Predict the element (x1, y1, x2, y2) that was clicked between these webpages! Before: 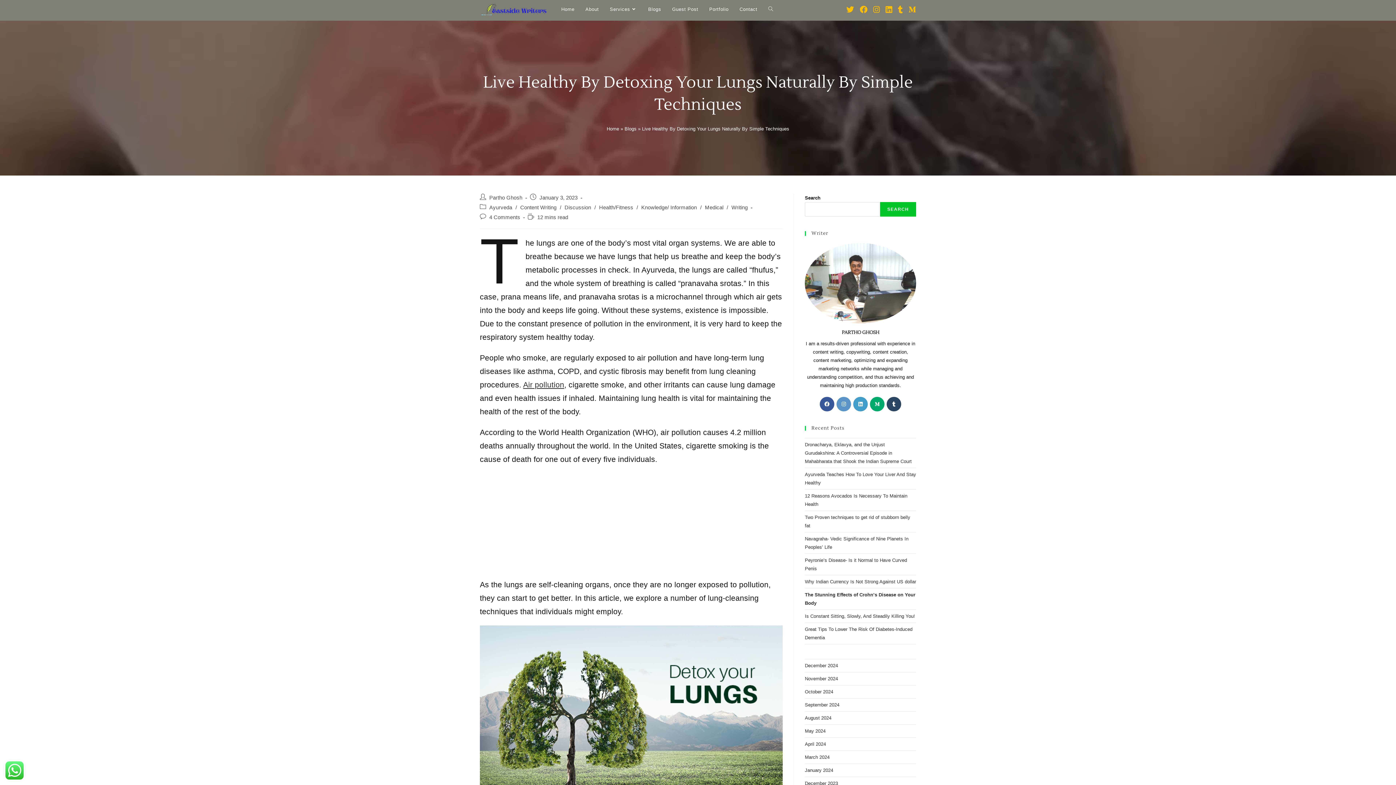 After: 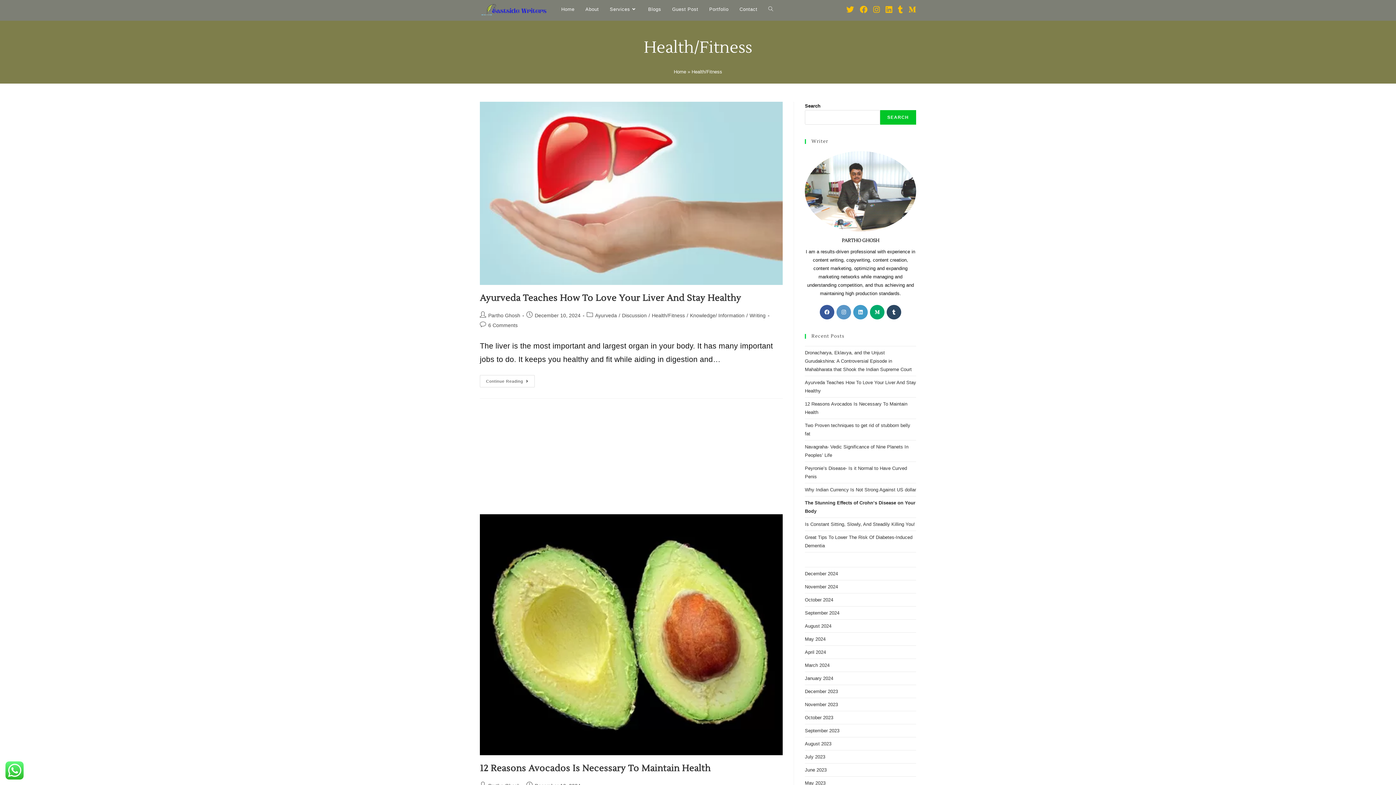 Action: bbox: (599, 204, 633, 210) label: Health/Fitness